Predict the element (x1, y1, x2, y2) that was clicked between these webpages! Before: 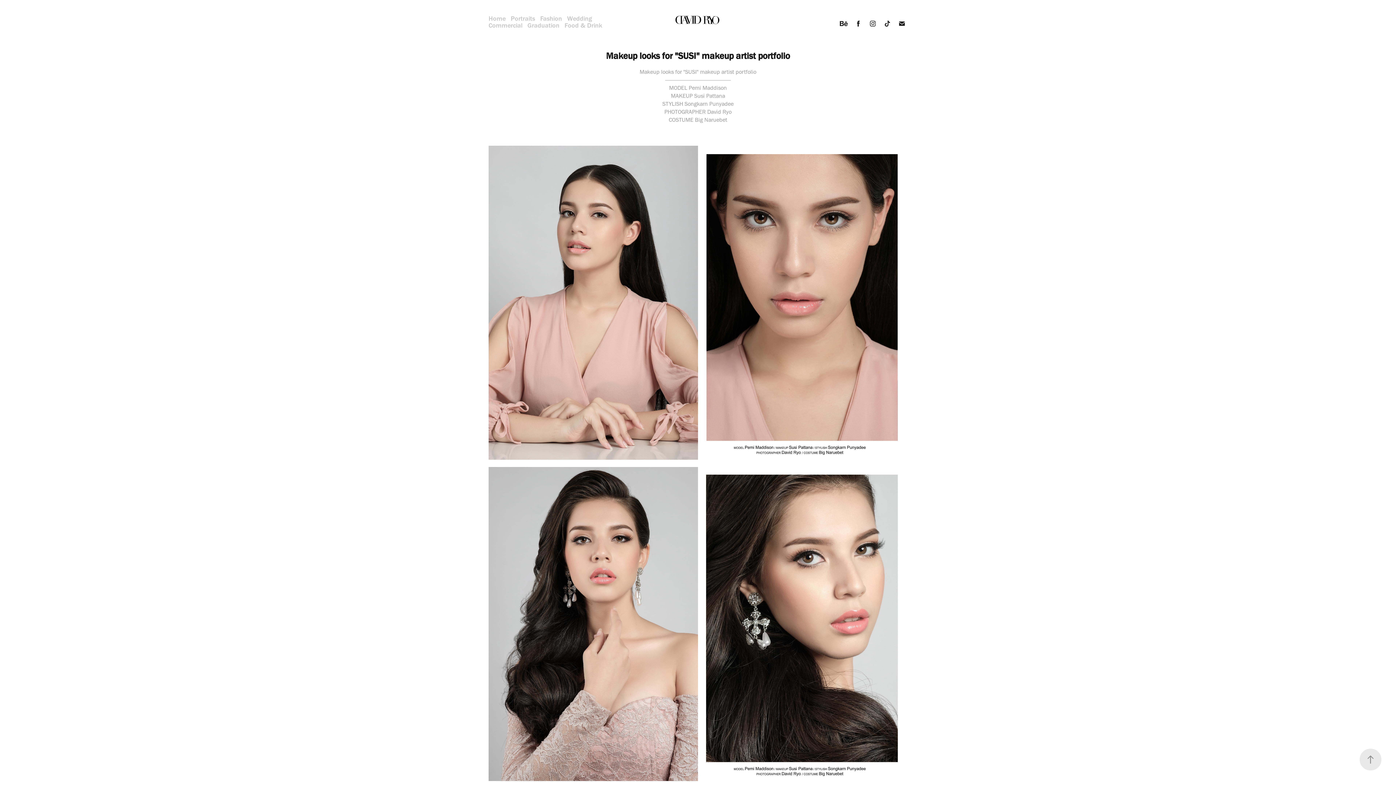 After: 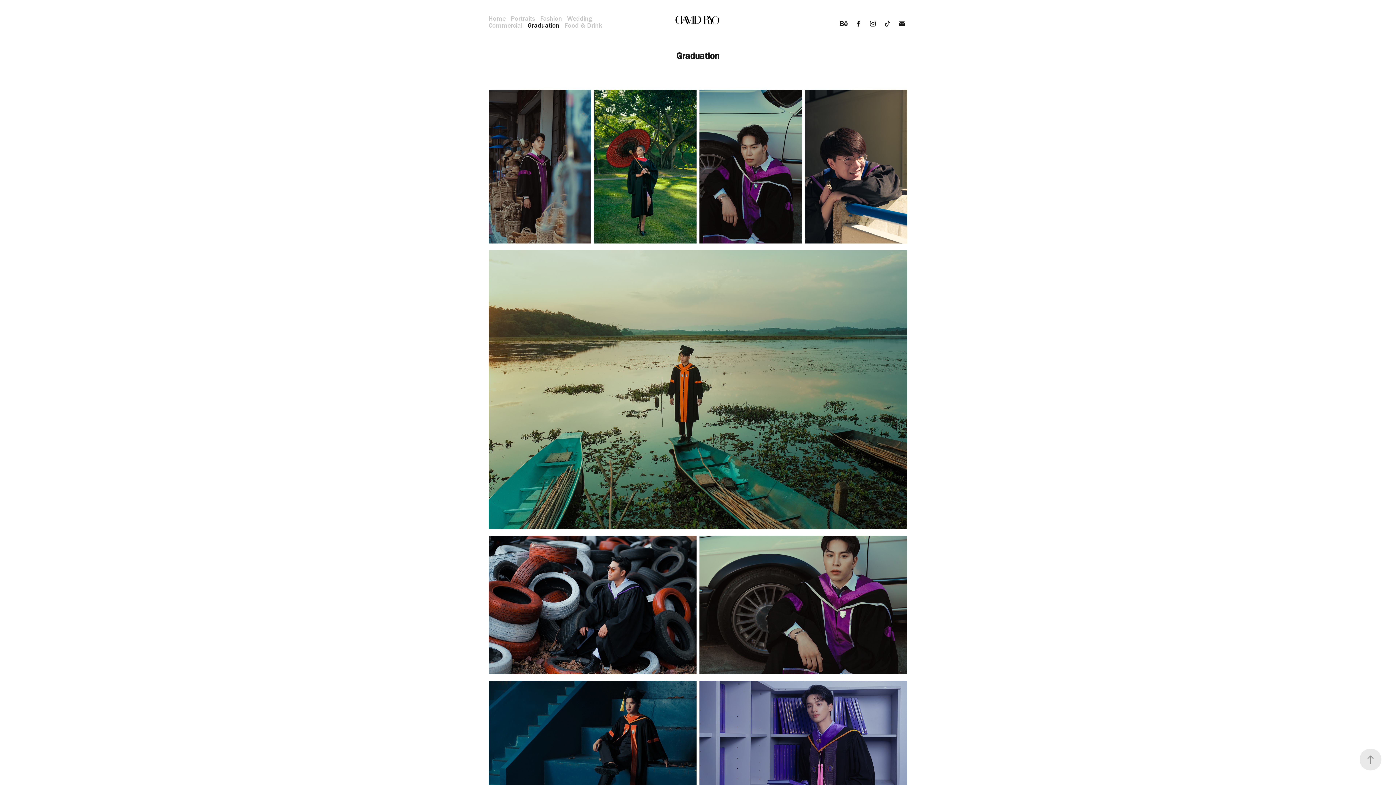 Action: bbox: (527, 21, 559, 29) label: Graduation